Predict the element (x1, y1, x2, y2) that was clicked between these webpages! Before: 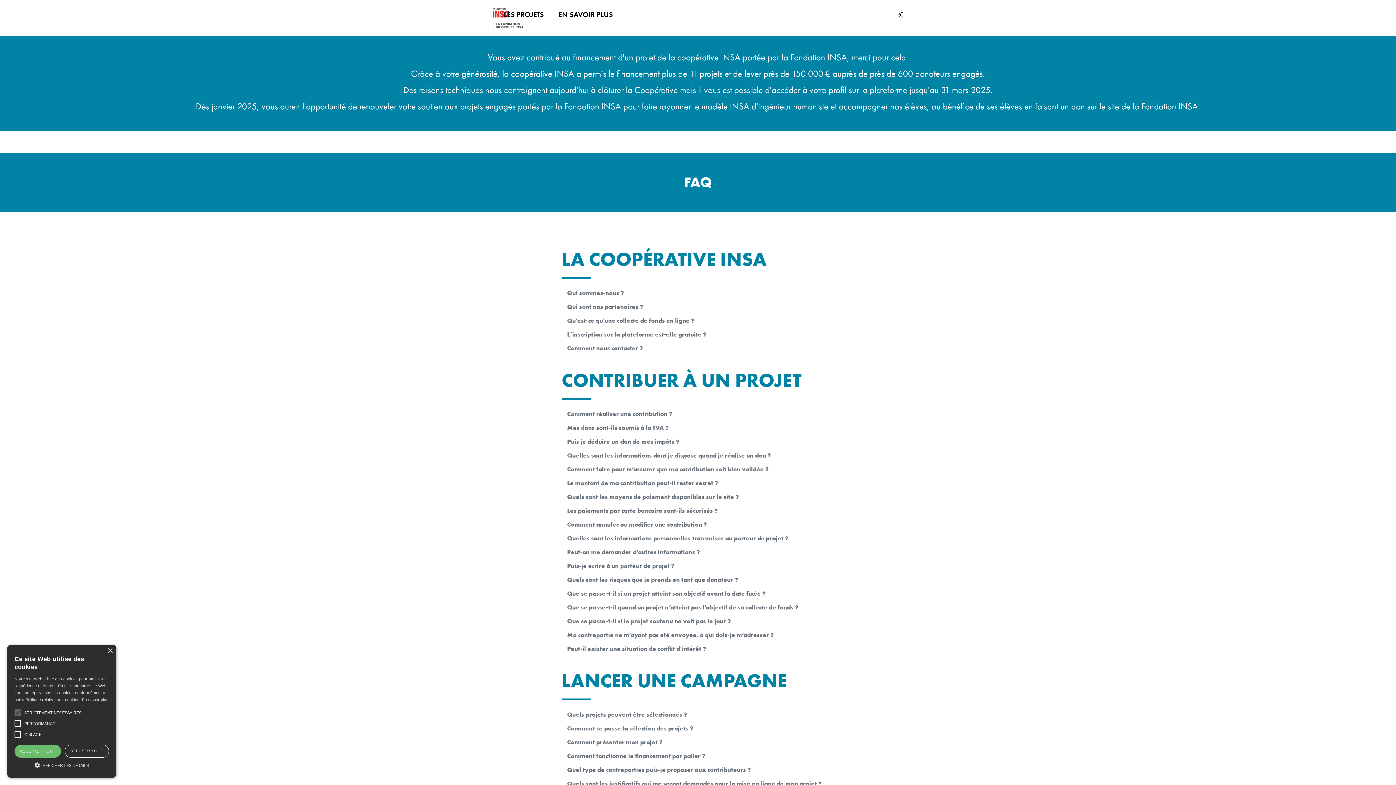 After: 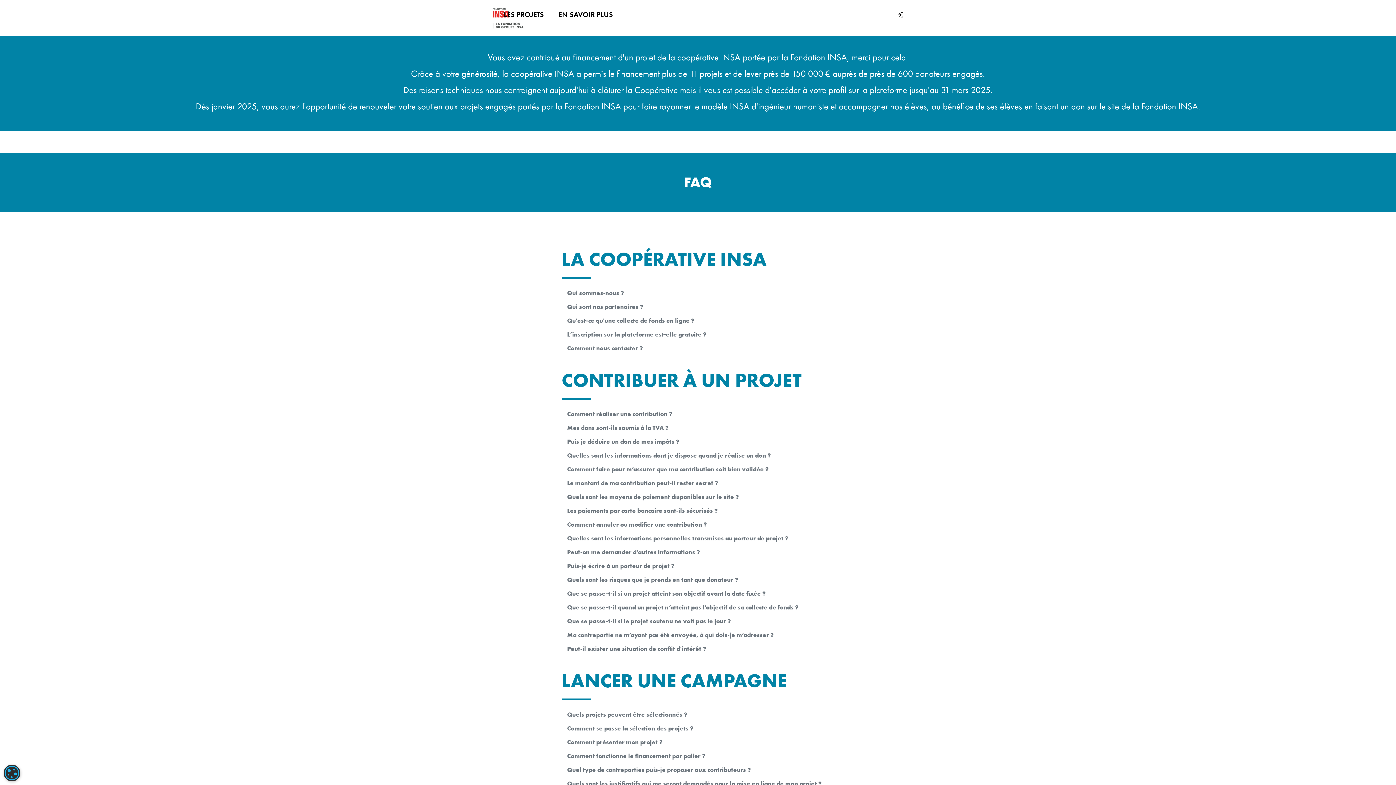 Action: bbox: (107, 648, 112, 654) label: ×